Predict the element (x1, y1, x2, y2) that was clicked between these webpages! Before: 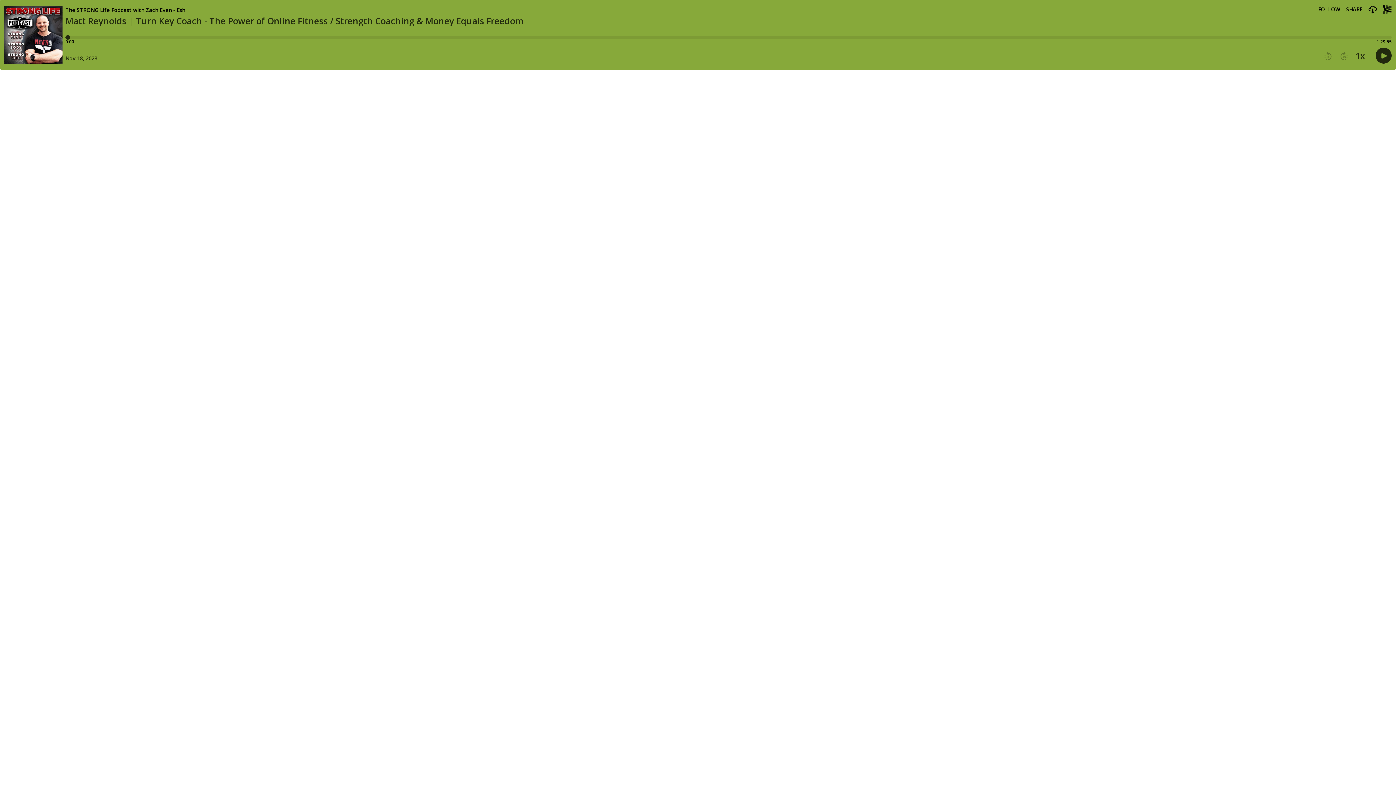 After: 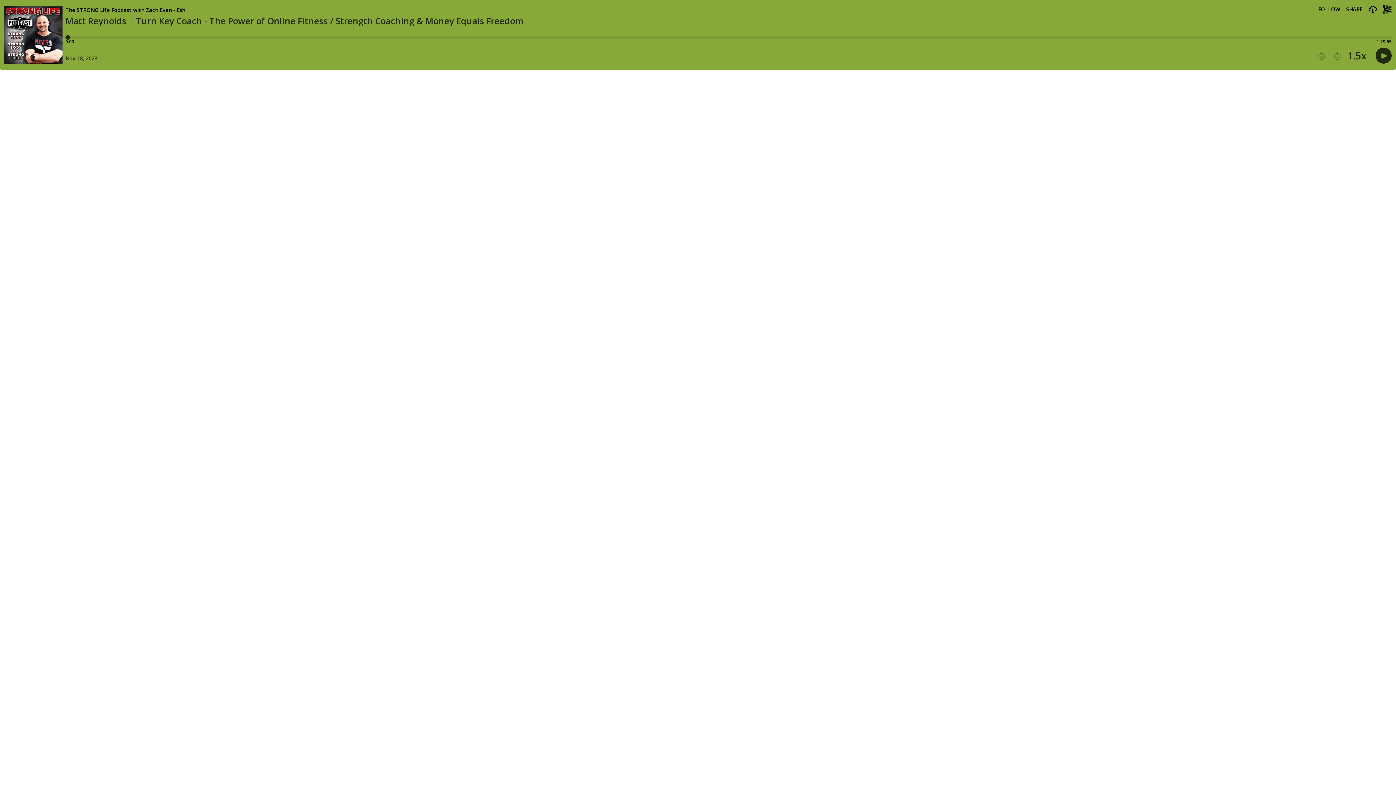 Action: label: Player speed1 bbox: (1356, 51, 1365, 59)